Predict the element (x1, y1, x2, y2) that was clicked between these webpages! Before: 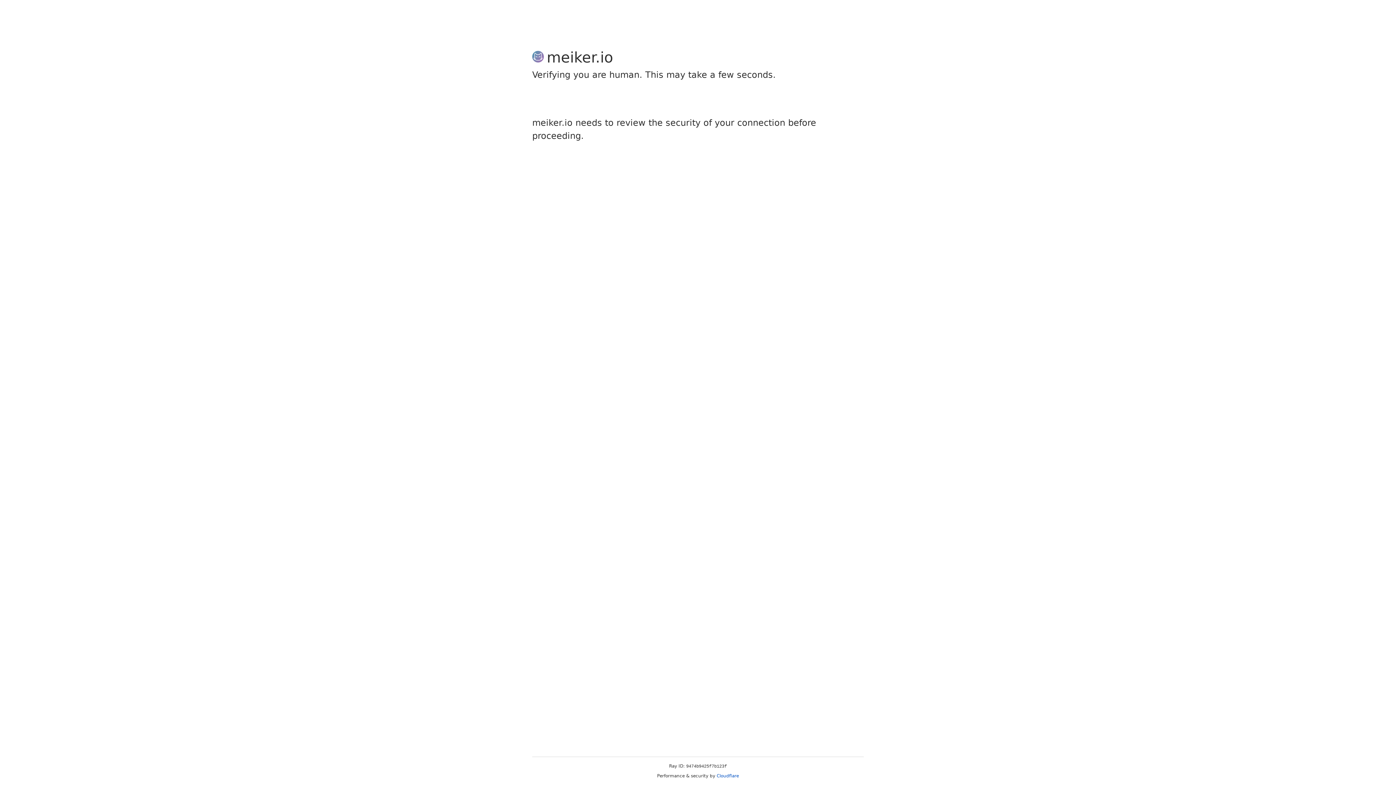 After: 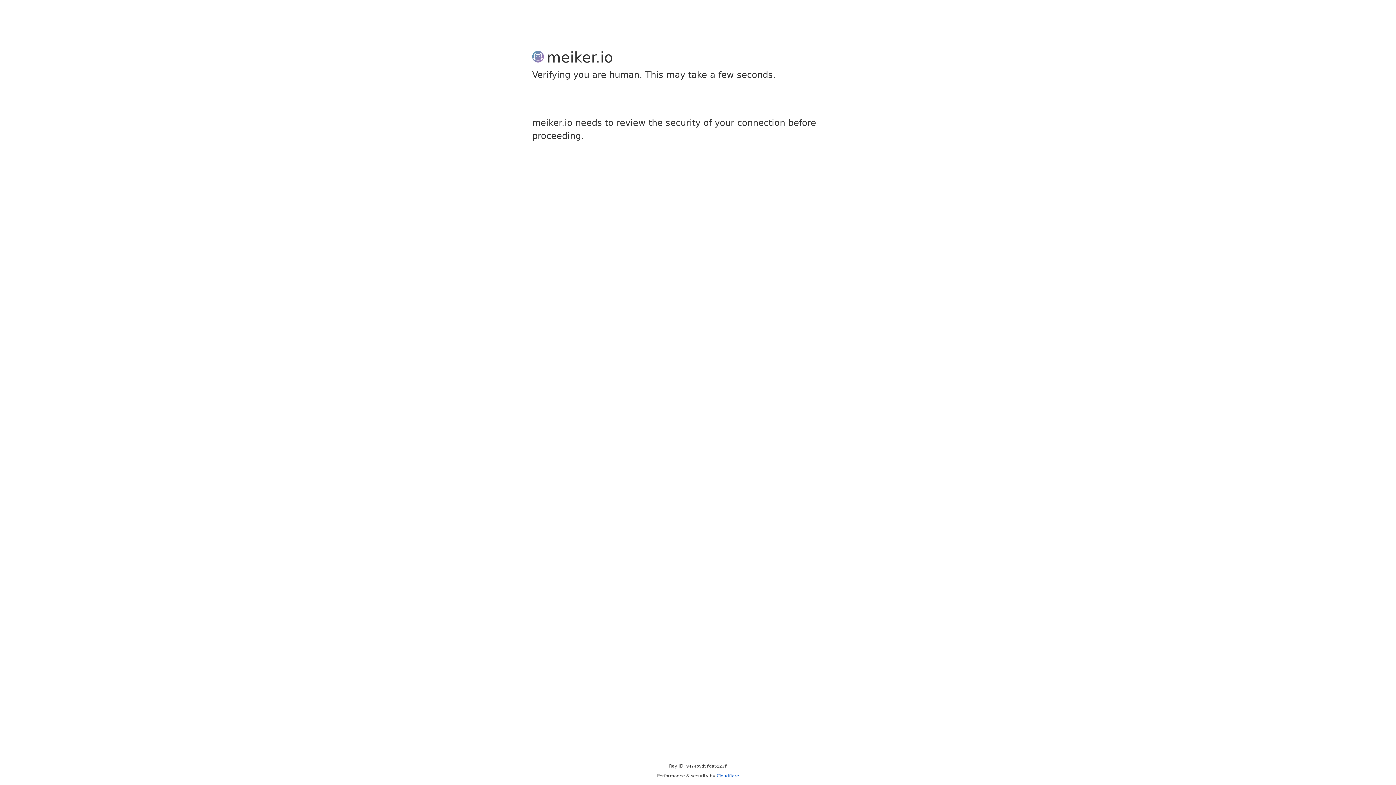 Action: label: Cloudflare bbox: (716, 773, 739, 778)